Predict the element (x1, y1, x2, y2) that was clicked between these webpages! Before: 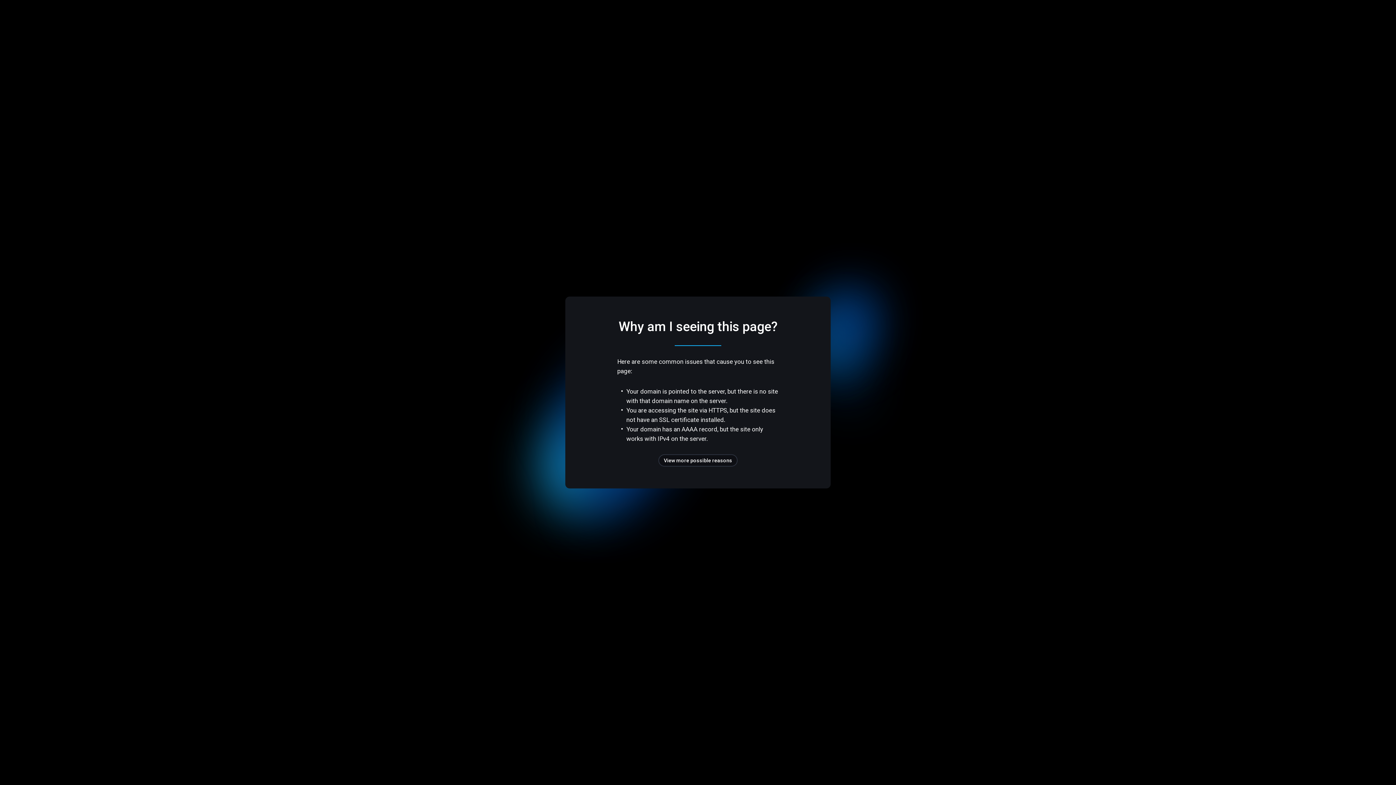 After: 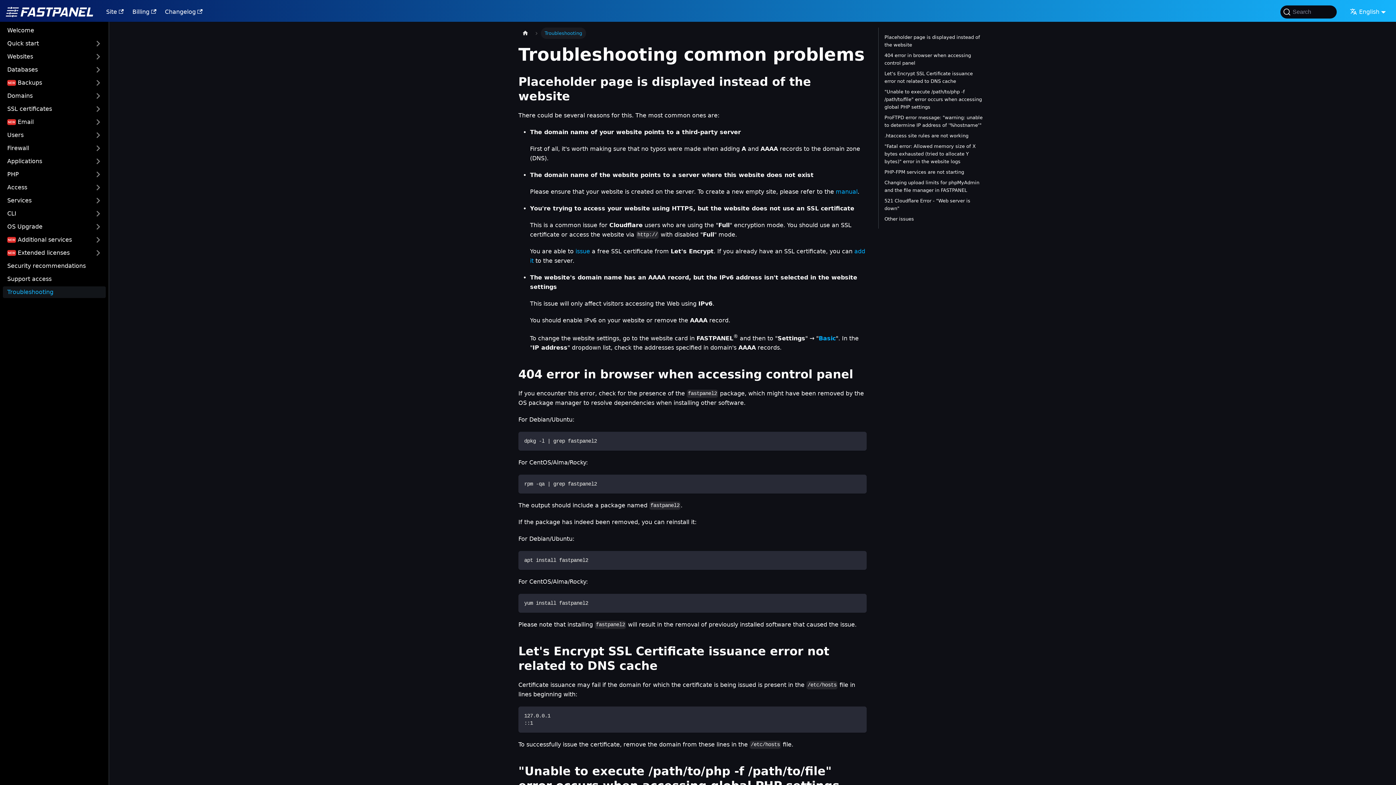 Action: bbox: (658, 454, 737, 466) label: View more possible reasons